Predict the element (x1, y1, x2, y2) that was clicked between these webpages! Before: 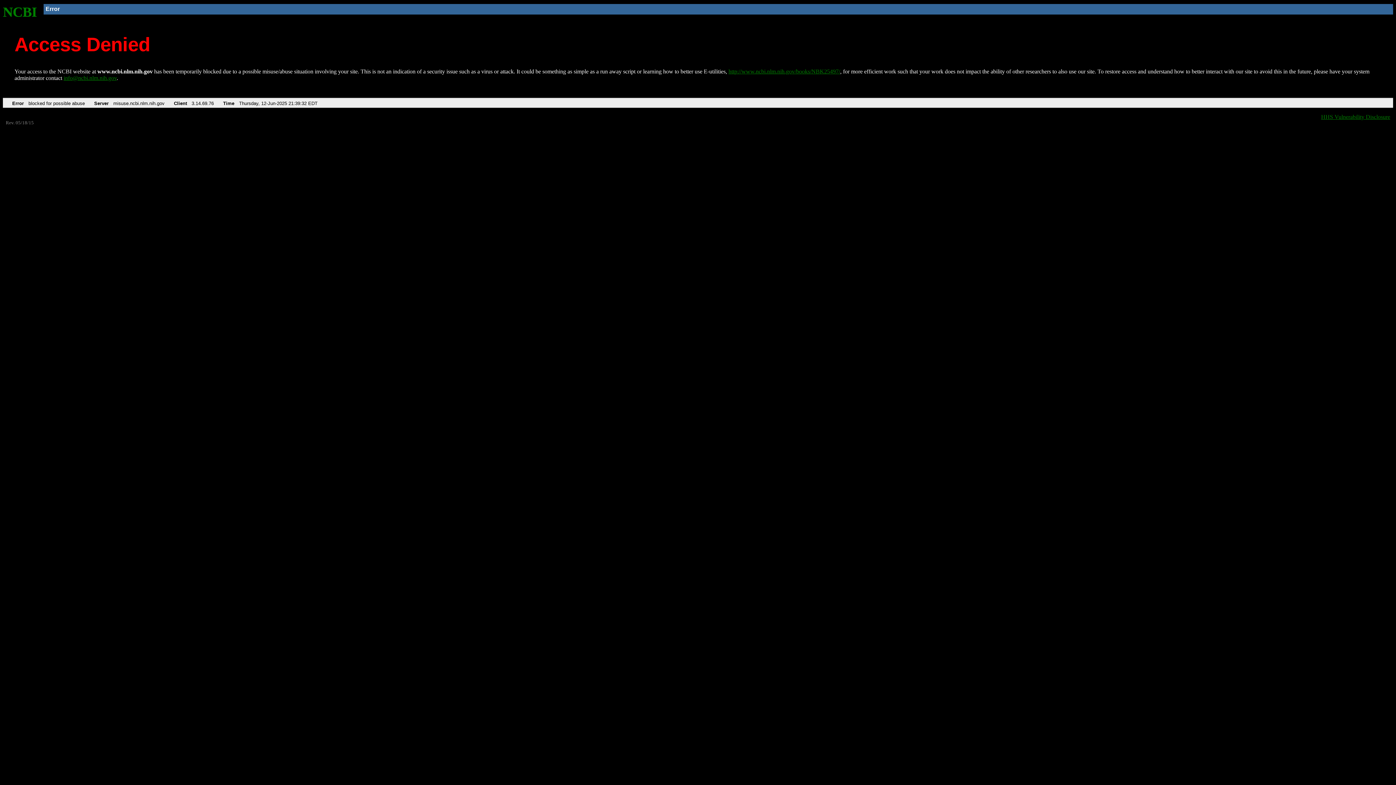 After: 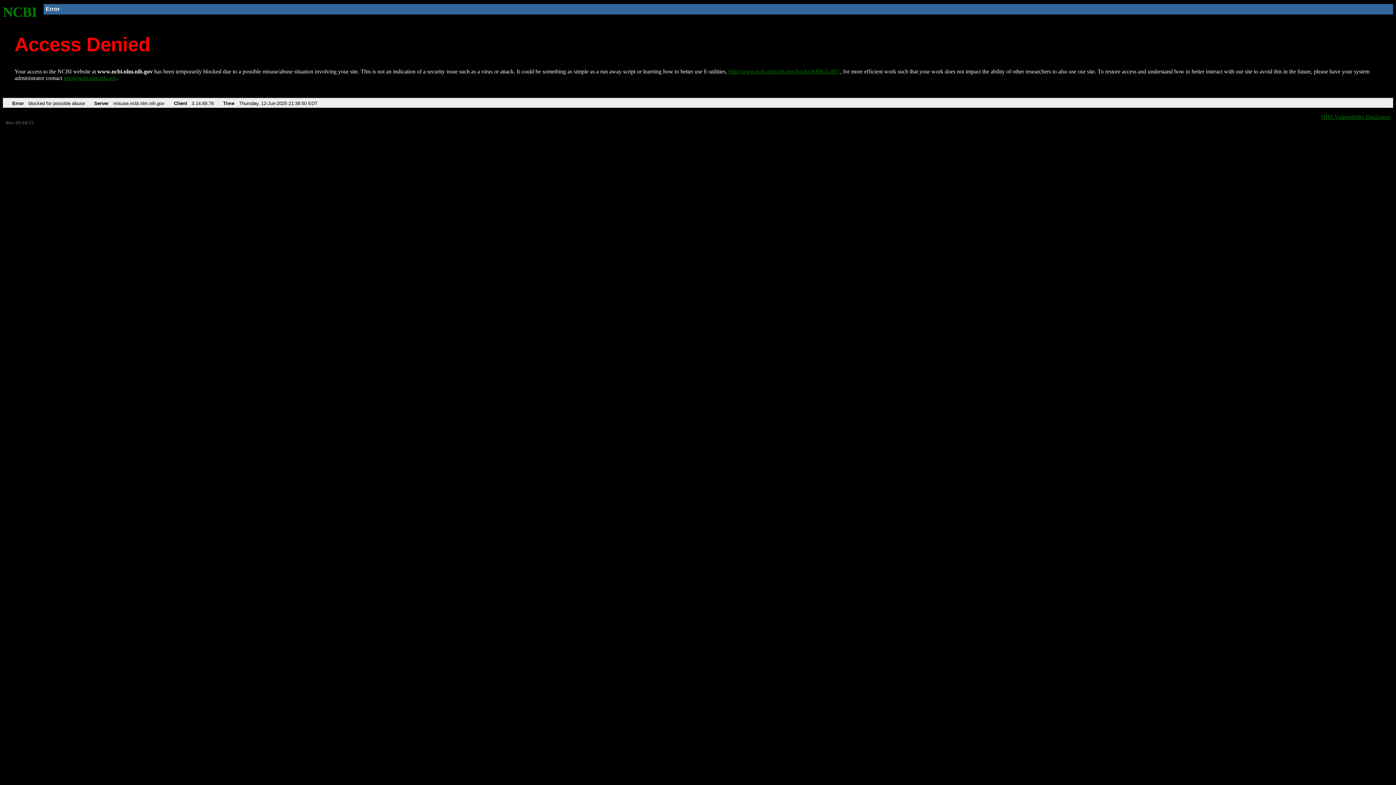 Action: bbox: (2, 4, 37, 19) label: NCBI